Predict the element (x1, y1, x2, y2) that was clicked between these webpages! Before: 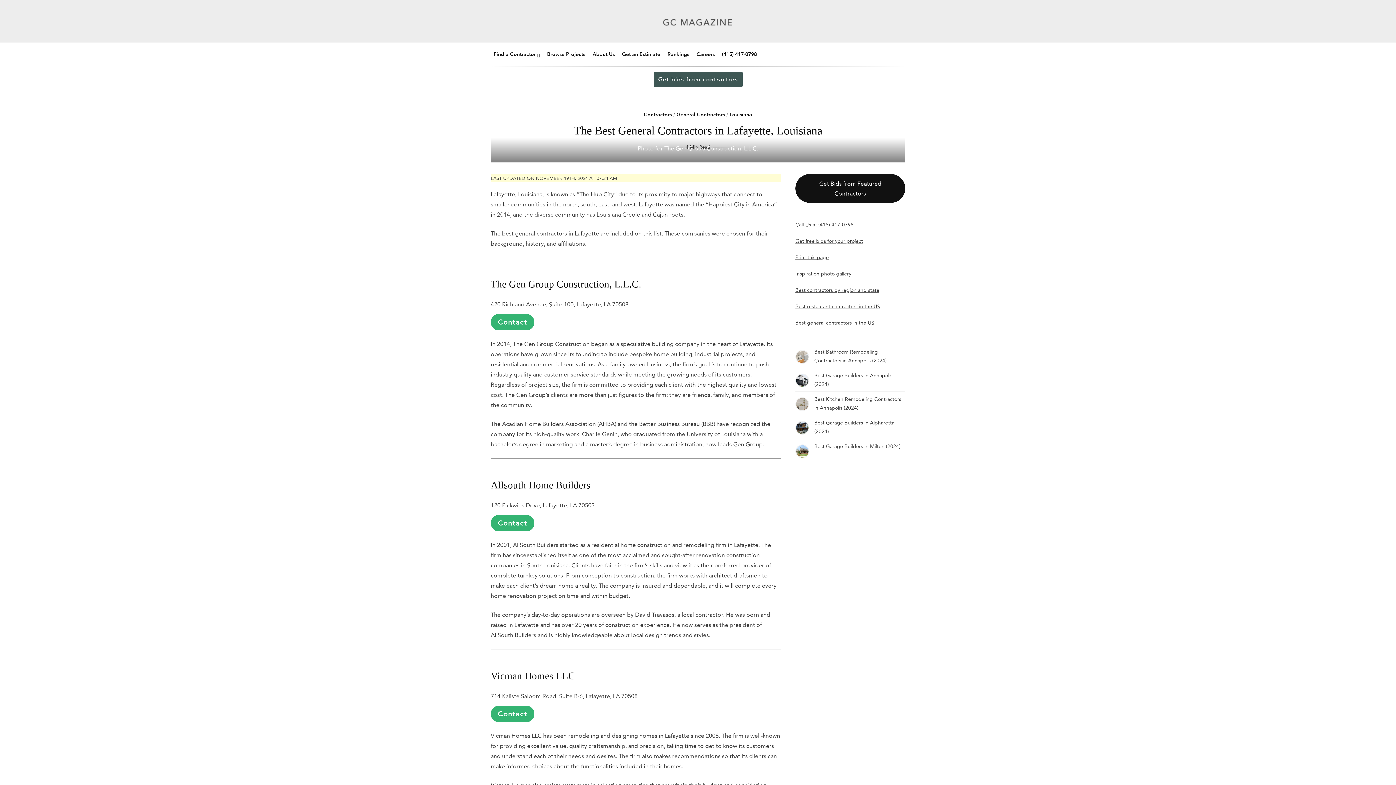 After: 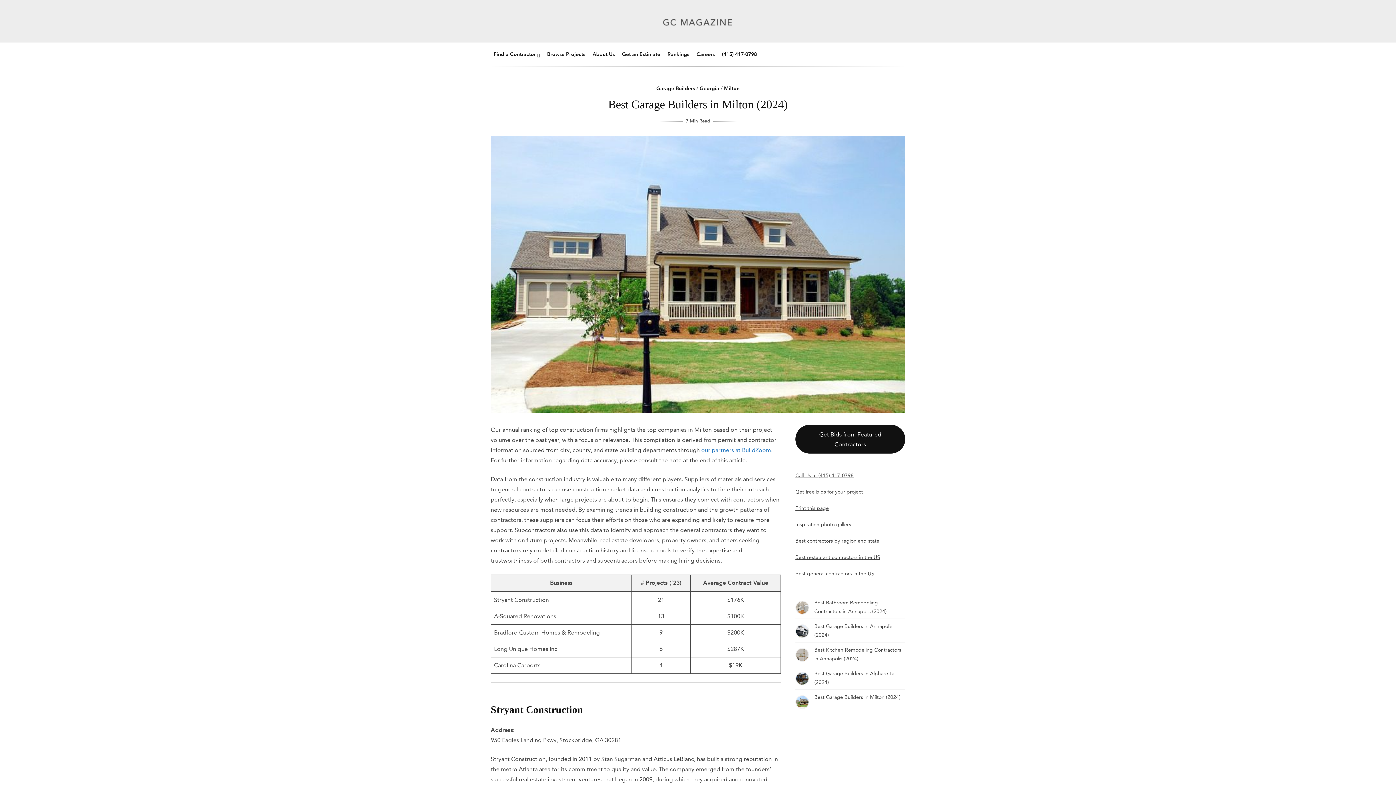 Action: label: Best Garage Builders in Milton (2024) bbox: (814, 443, 900, 449)